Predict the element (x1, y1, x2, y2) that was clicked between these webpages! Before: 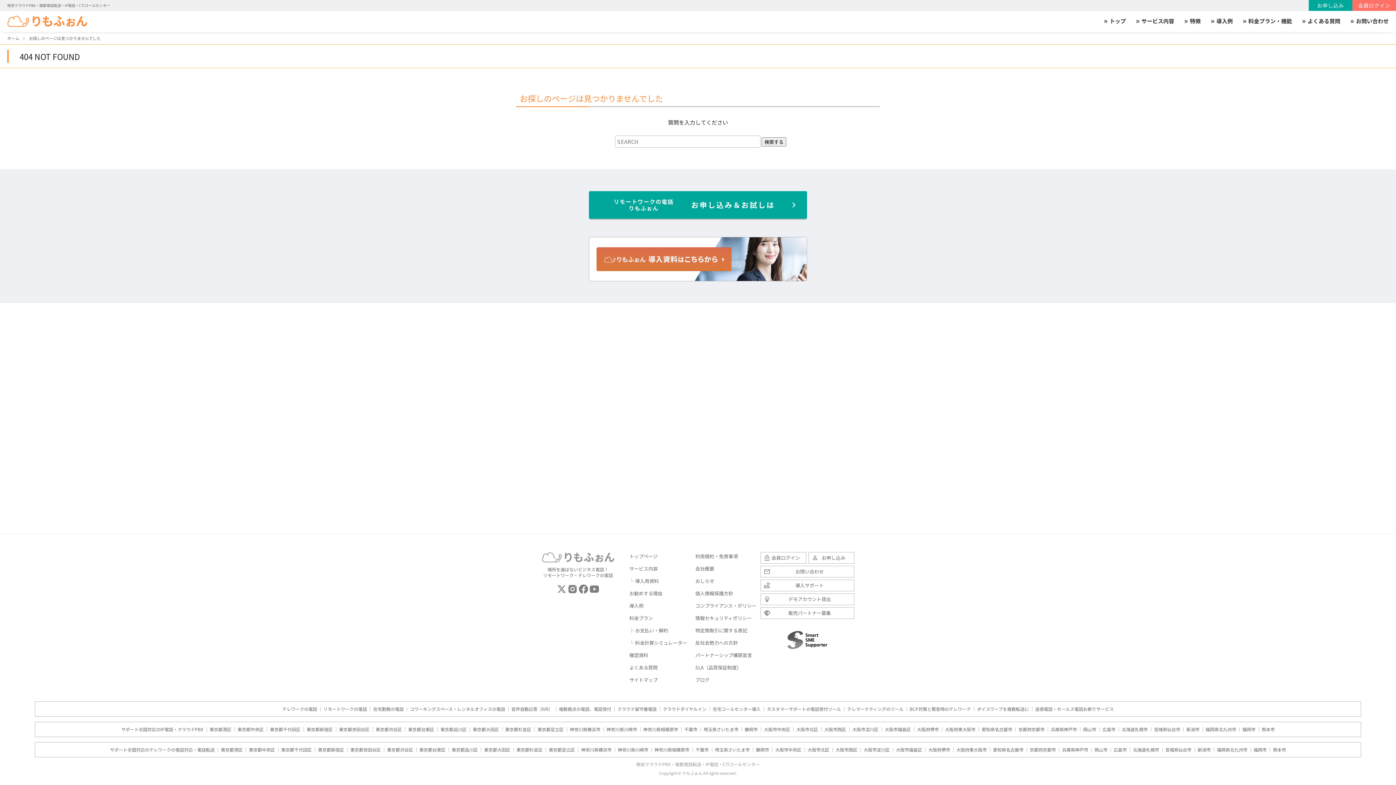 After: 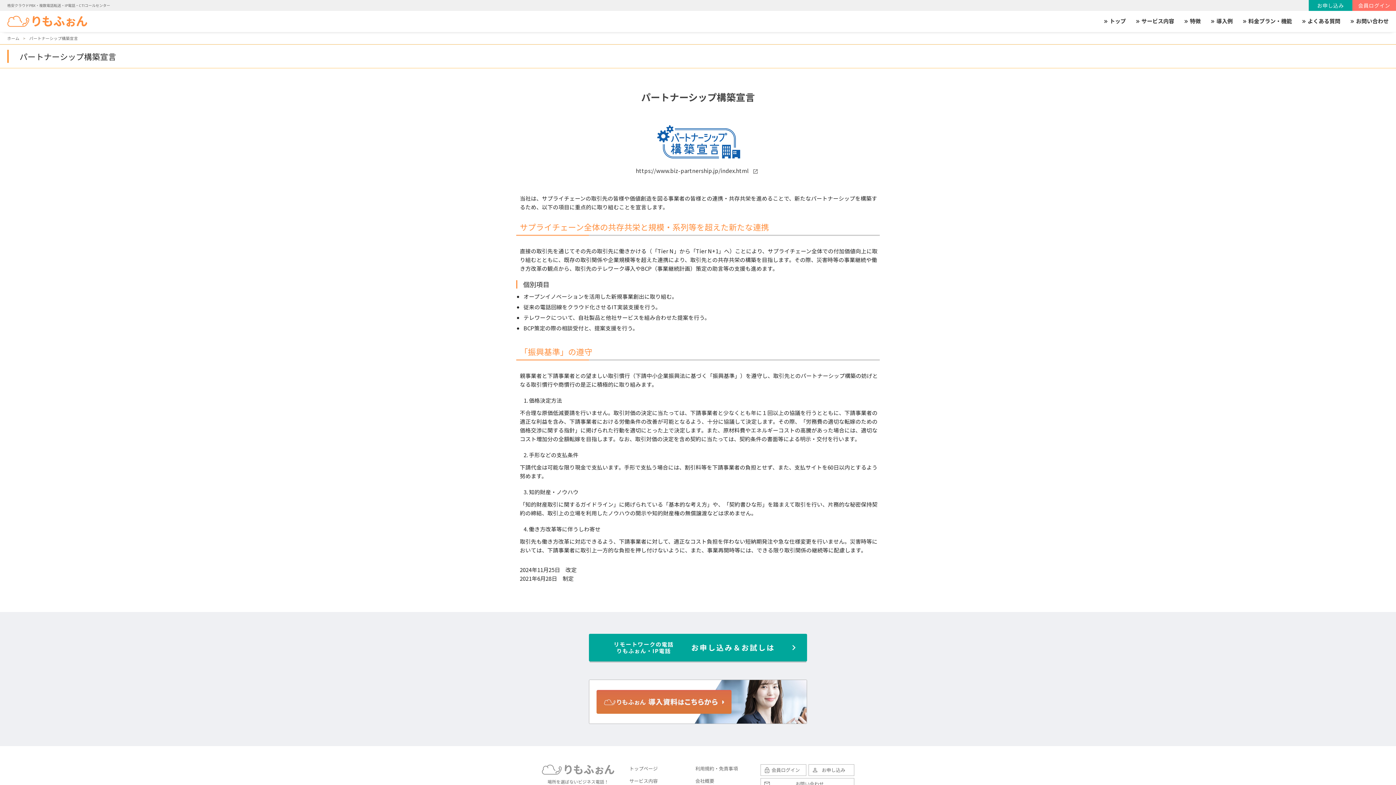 Action: bbox: (695, 651, 756, 659) label: パートナーシップ構築宣言